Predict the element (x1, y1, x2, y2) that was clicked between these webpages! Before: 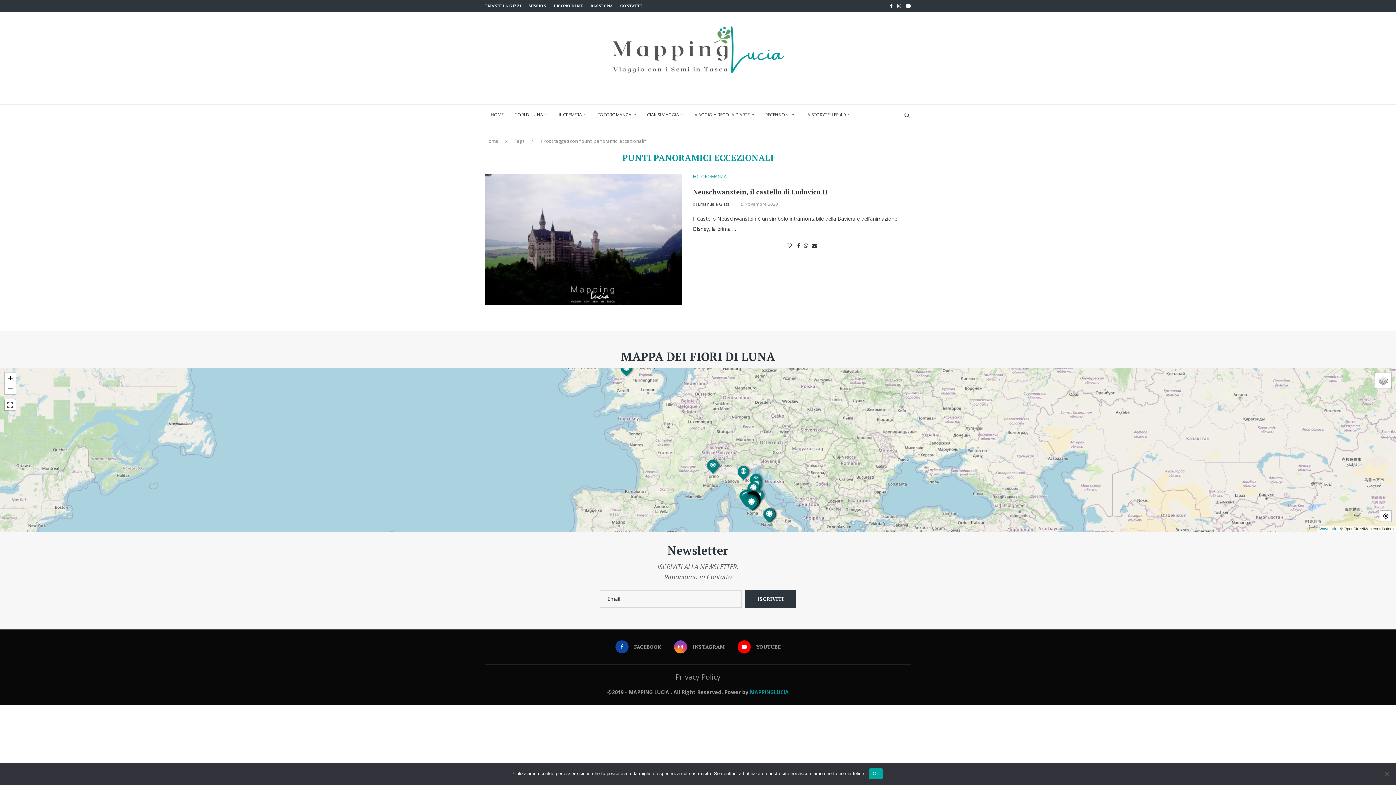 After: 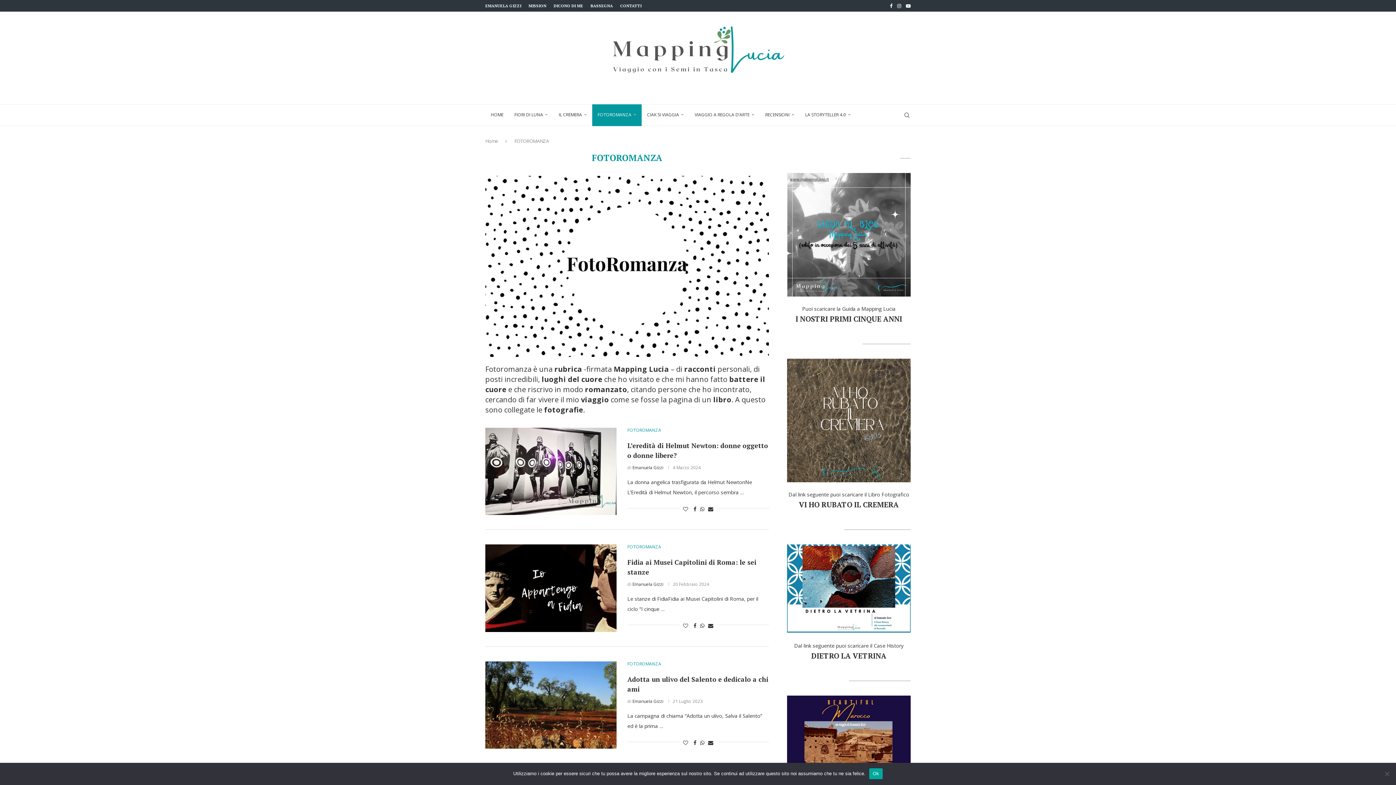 Action: bbox: (592, 104, 641, 126) label: FOTOROMANZA